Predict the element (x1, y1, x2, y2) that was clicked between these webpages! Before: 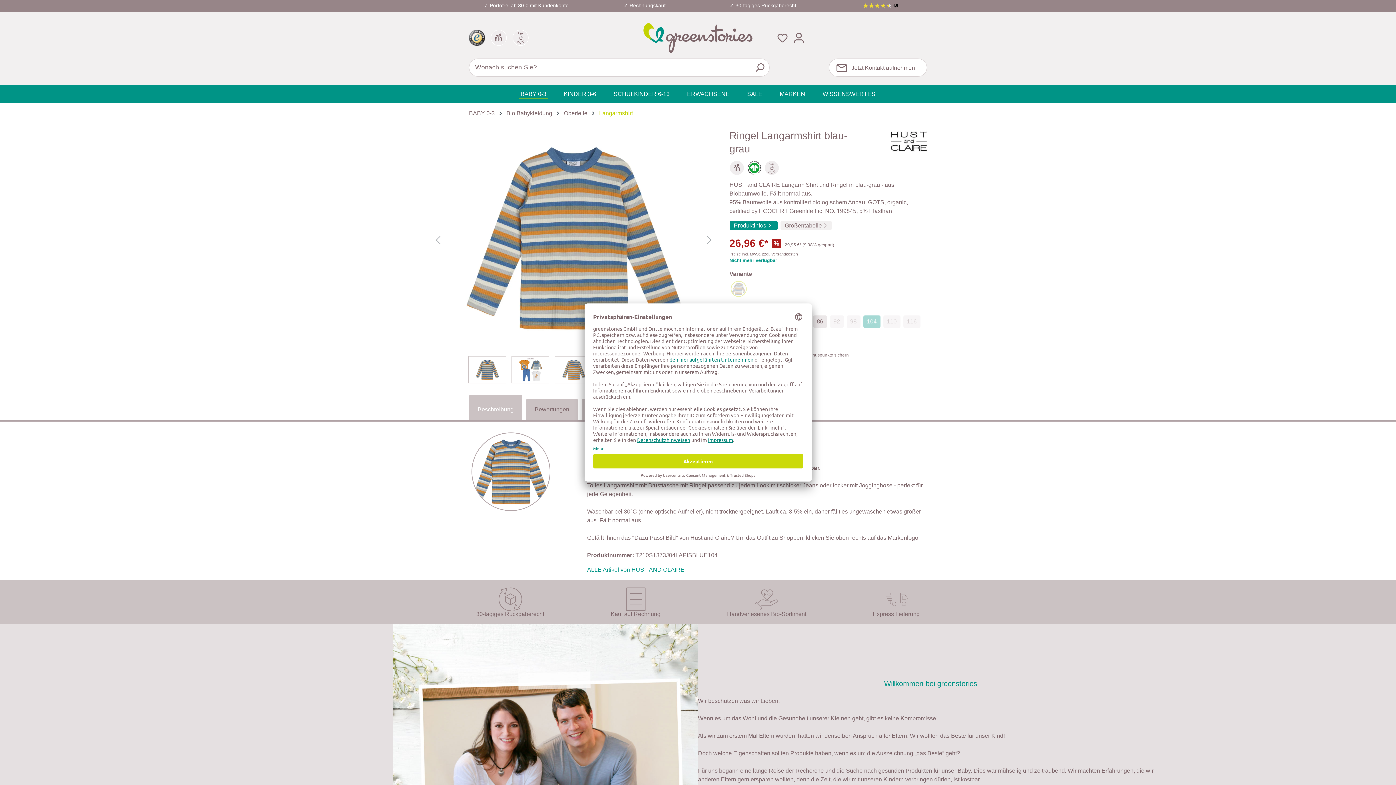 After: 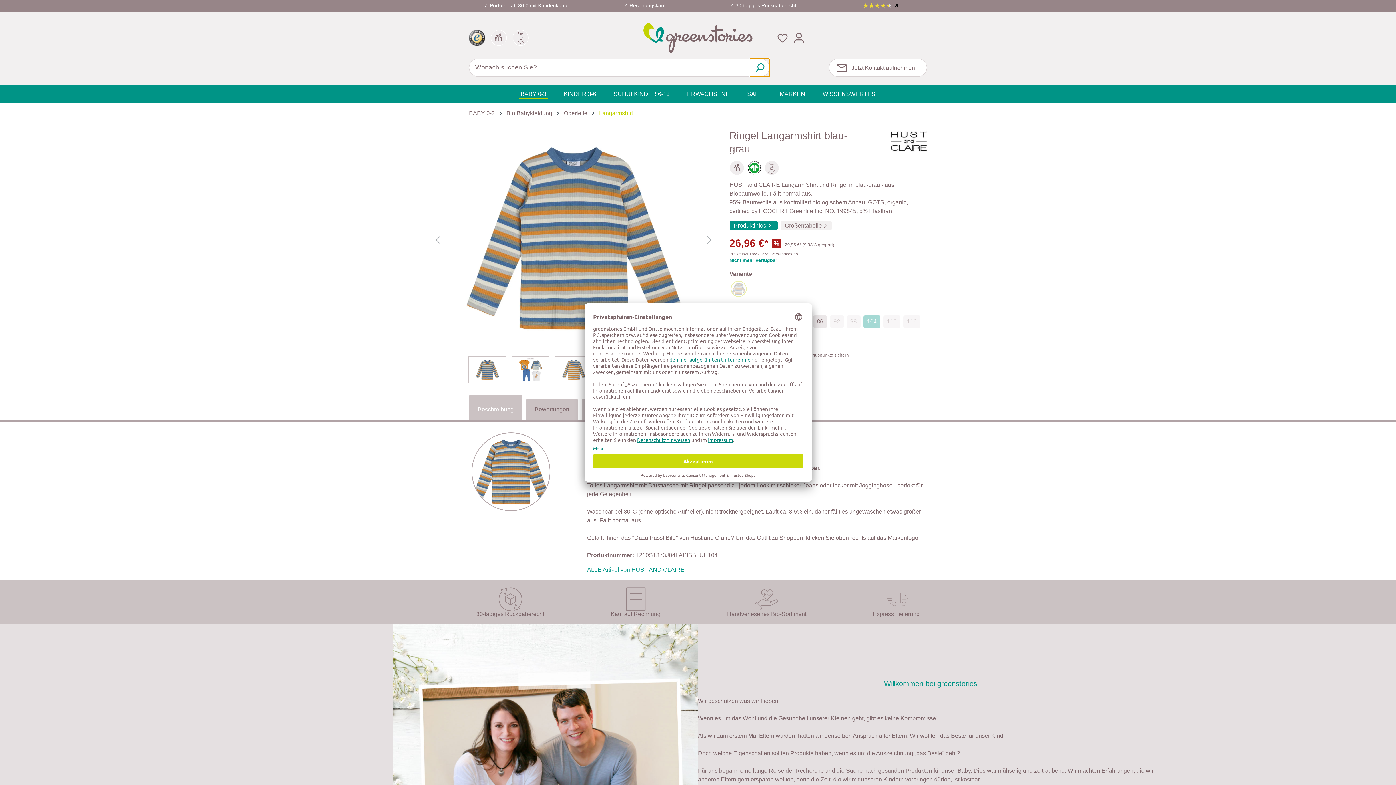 Action: label: Suchen bbox: (750, 58, 769, 76)